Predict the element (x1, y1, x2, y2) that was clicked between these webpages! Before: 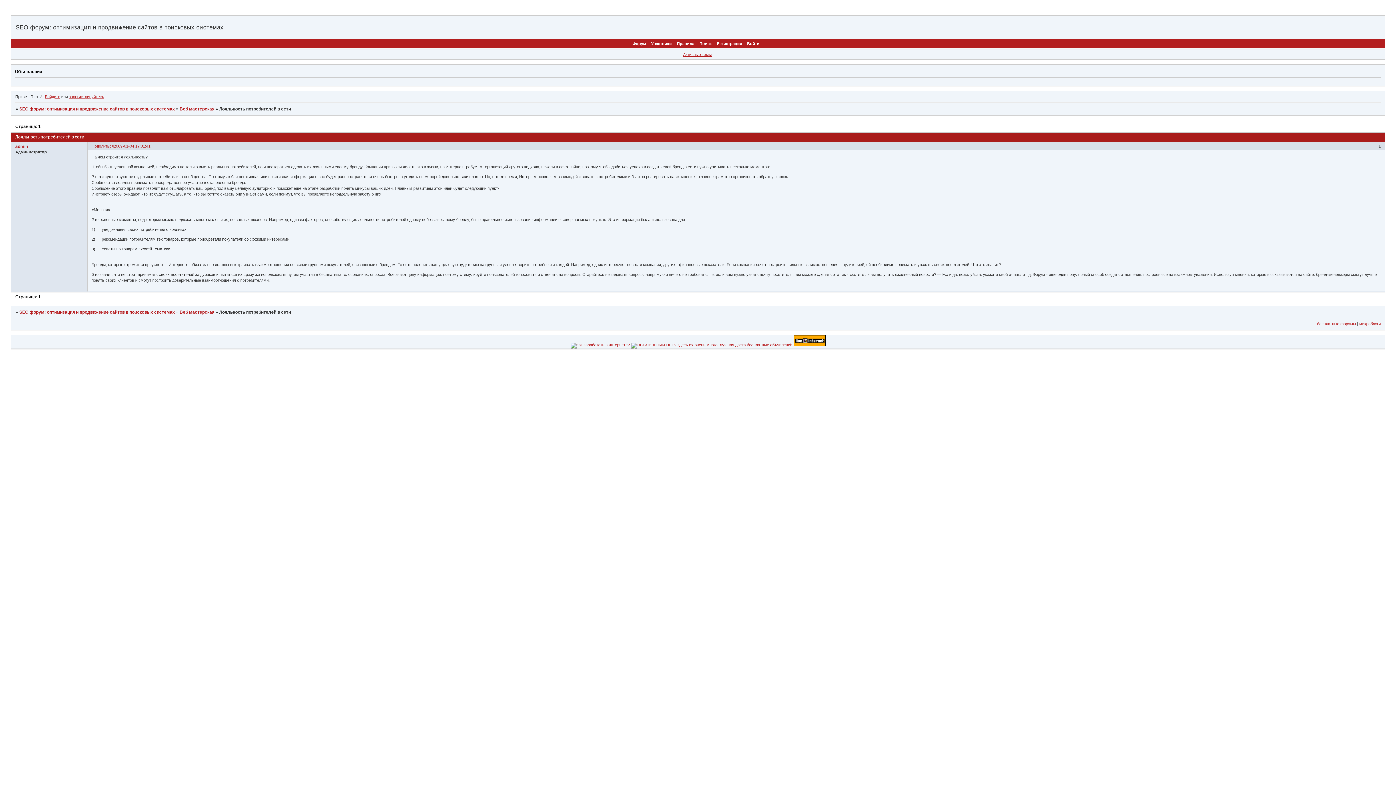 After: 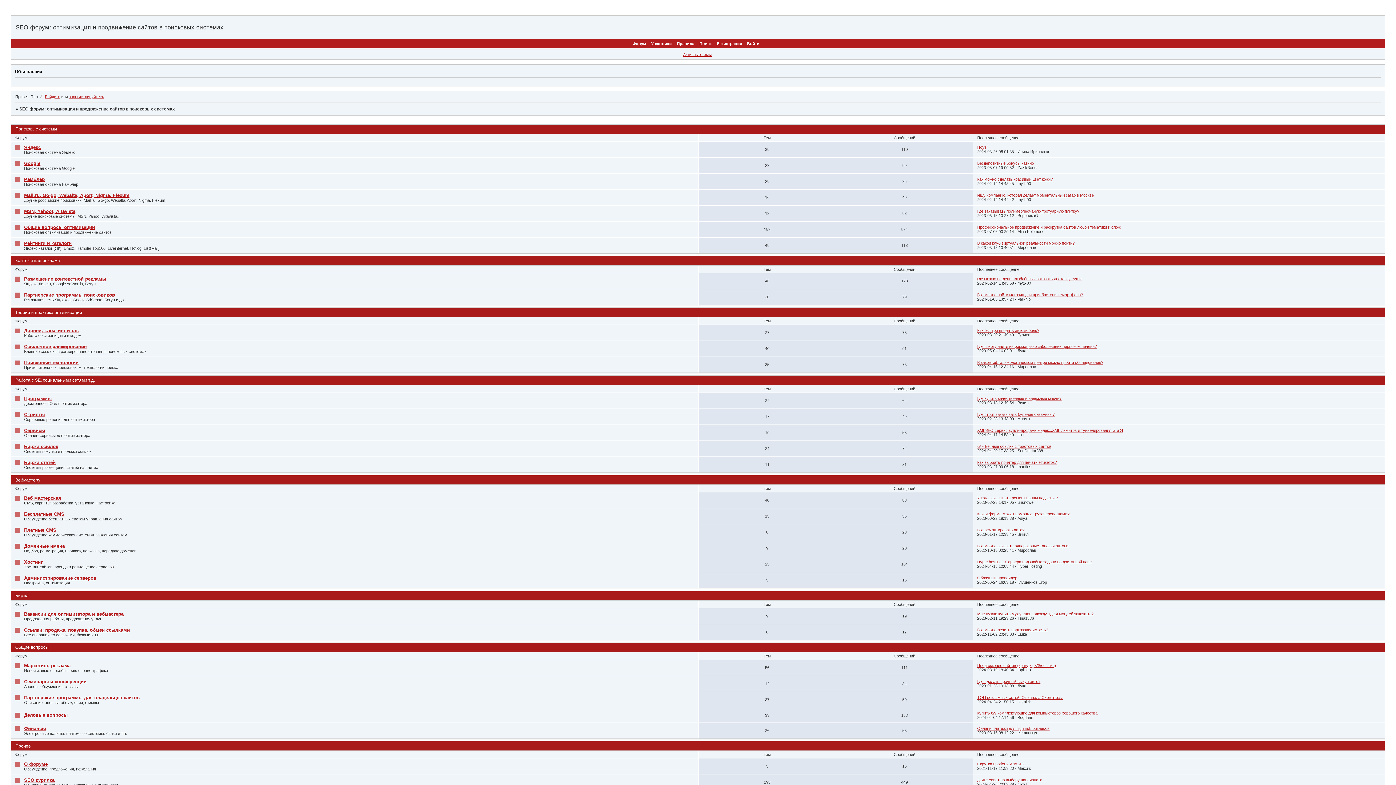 Action: bbox: (632, 41, 646, 45) label: Форум